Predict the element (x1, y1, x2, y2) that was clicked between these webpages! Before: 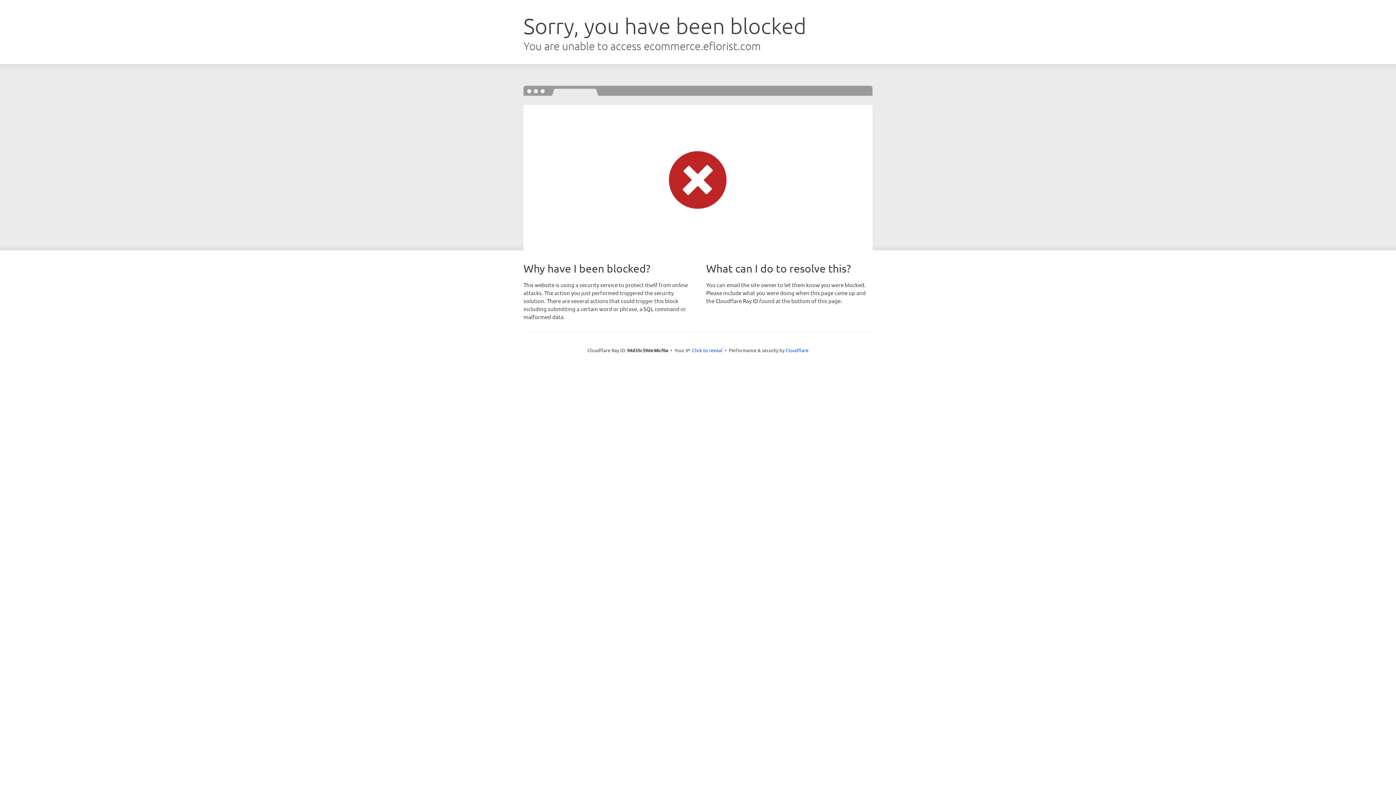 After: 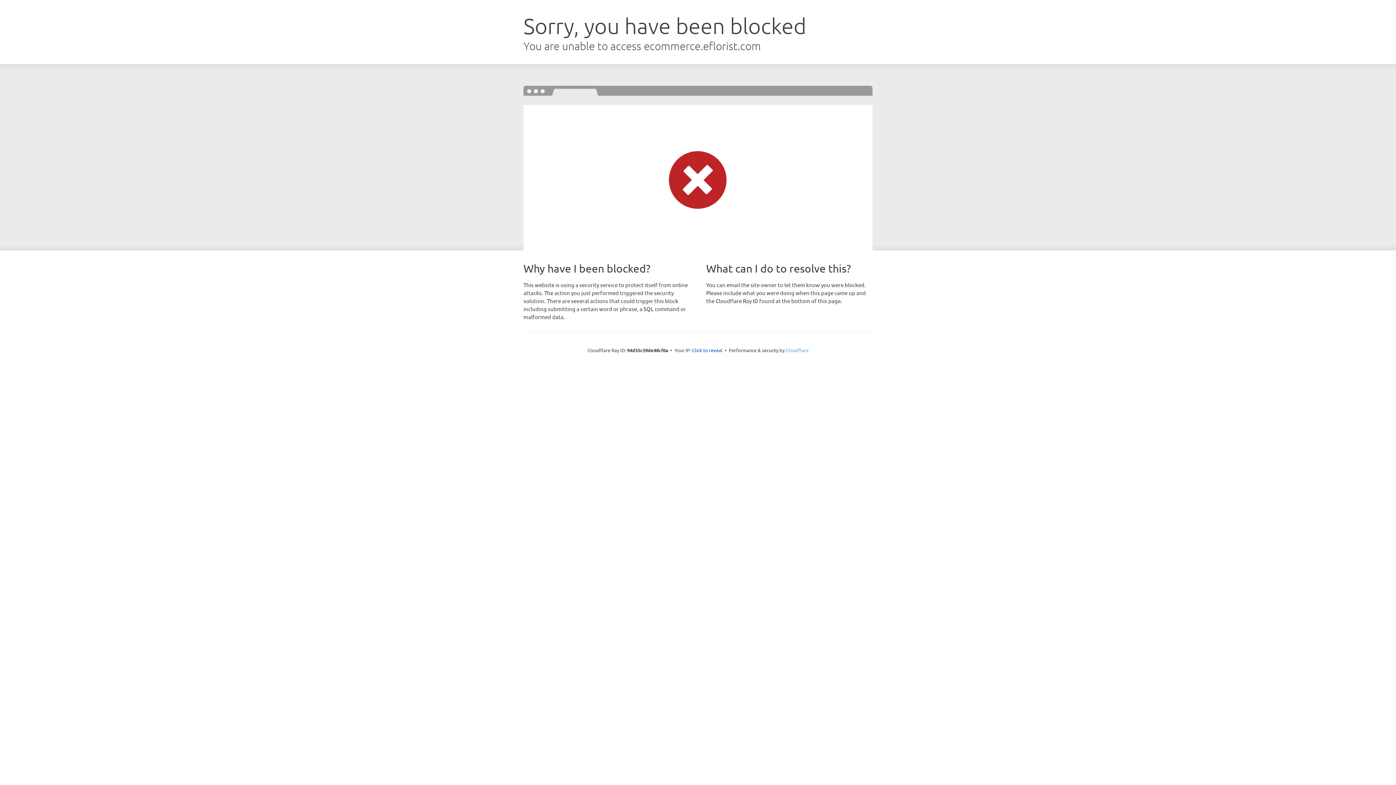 Action: label: Cloudflare bbox: (785, 347, 808, 353)